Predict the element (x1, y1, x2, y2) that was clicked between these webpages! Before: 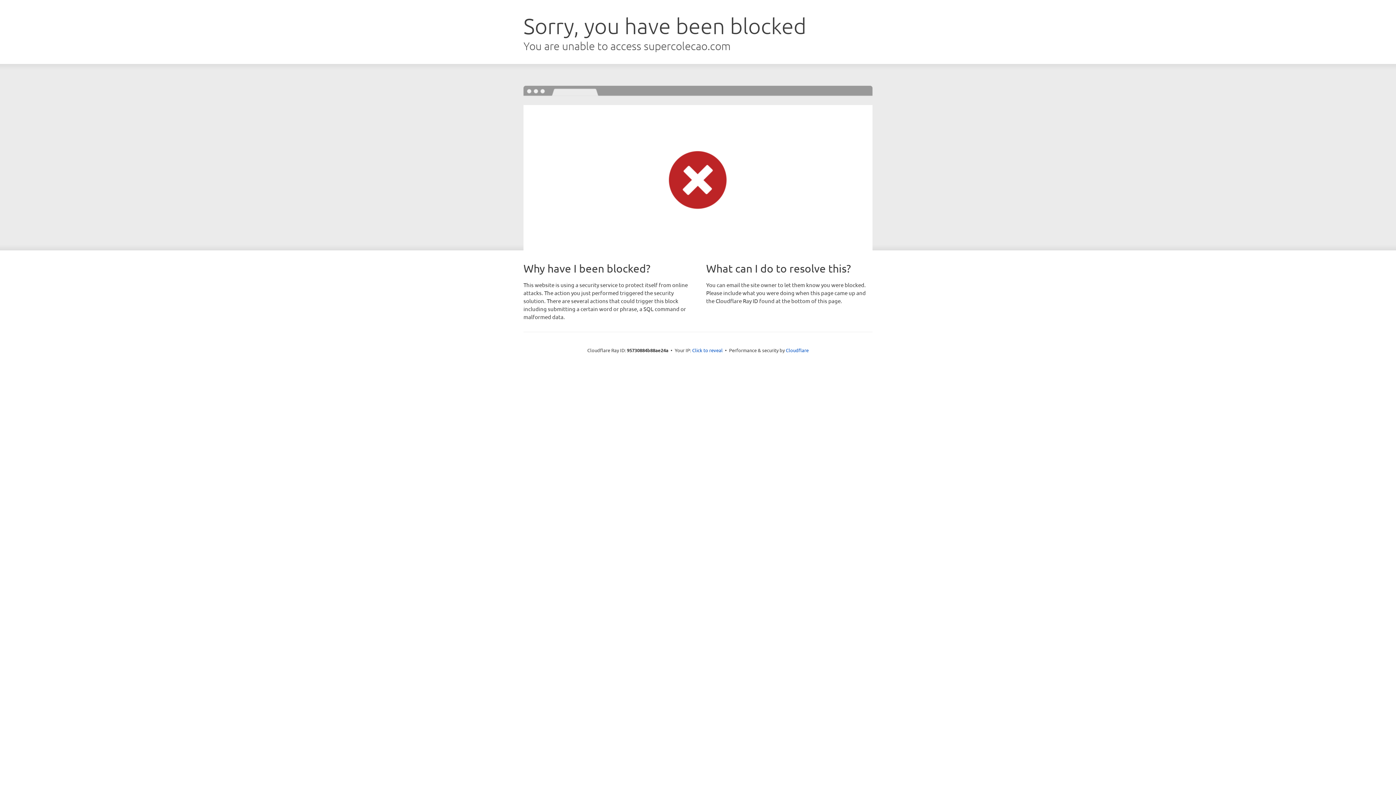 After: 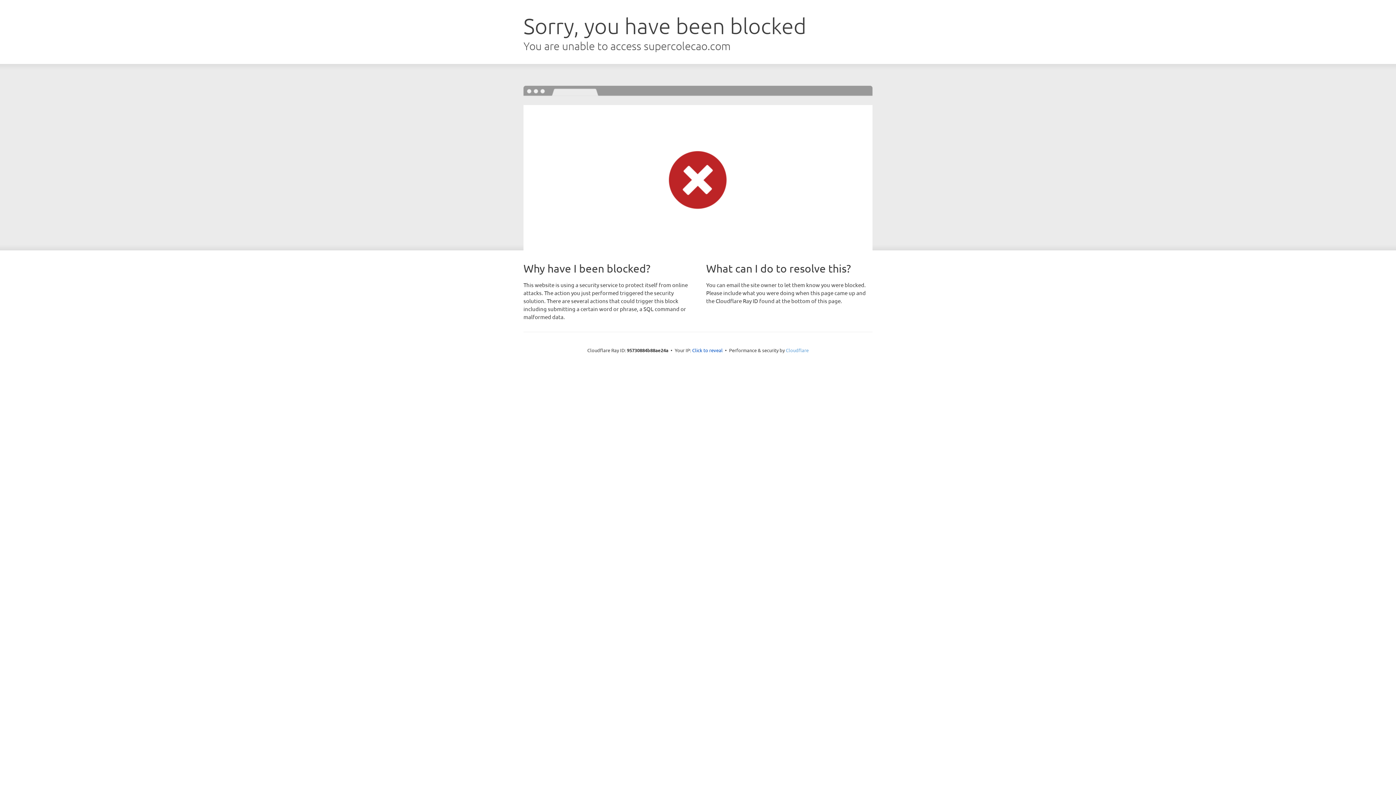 Action: bbox: (786, 347, 808, 353) label: Cloudflare